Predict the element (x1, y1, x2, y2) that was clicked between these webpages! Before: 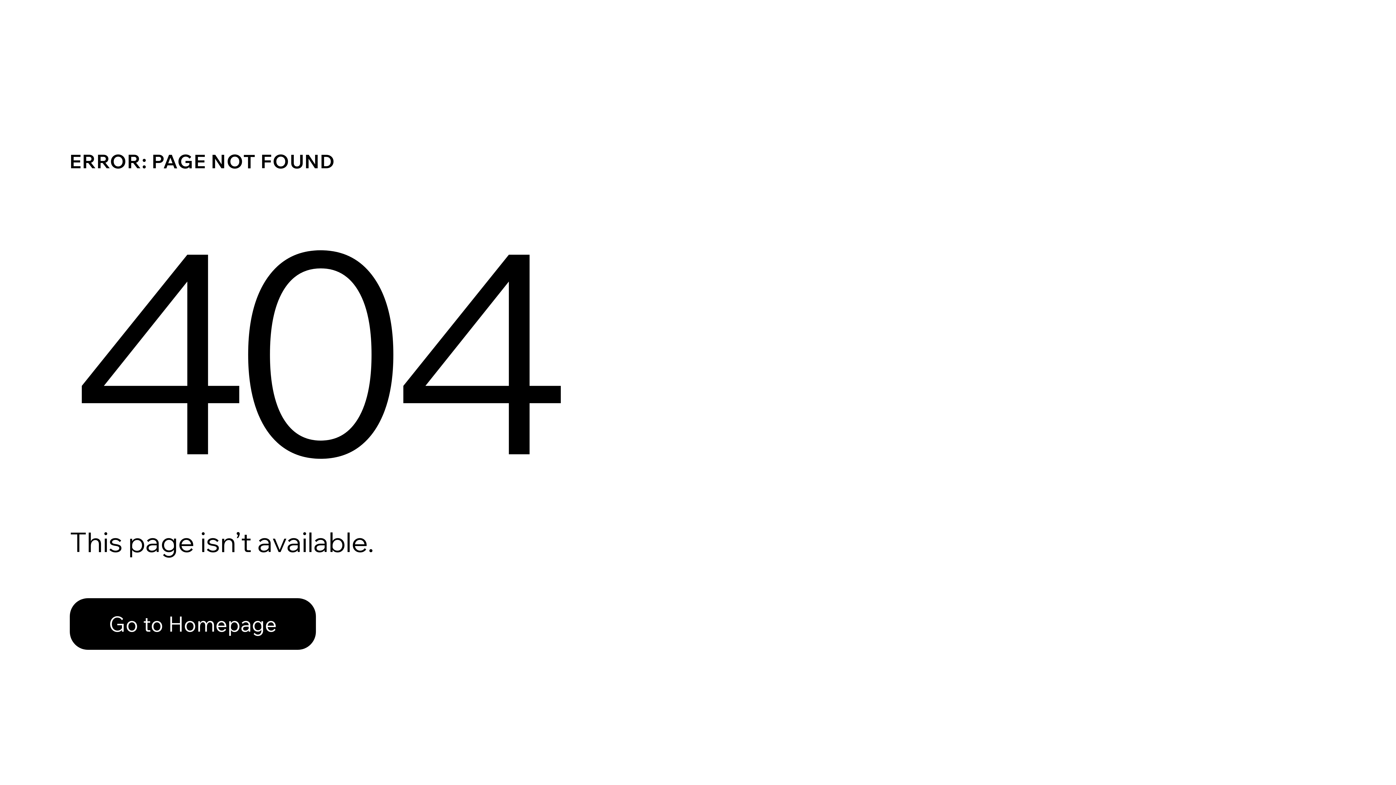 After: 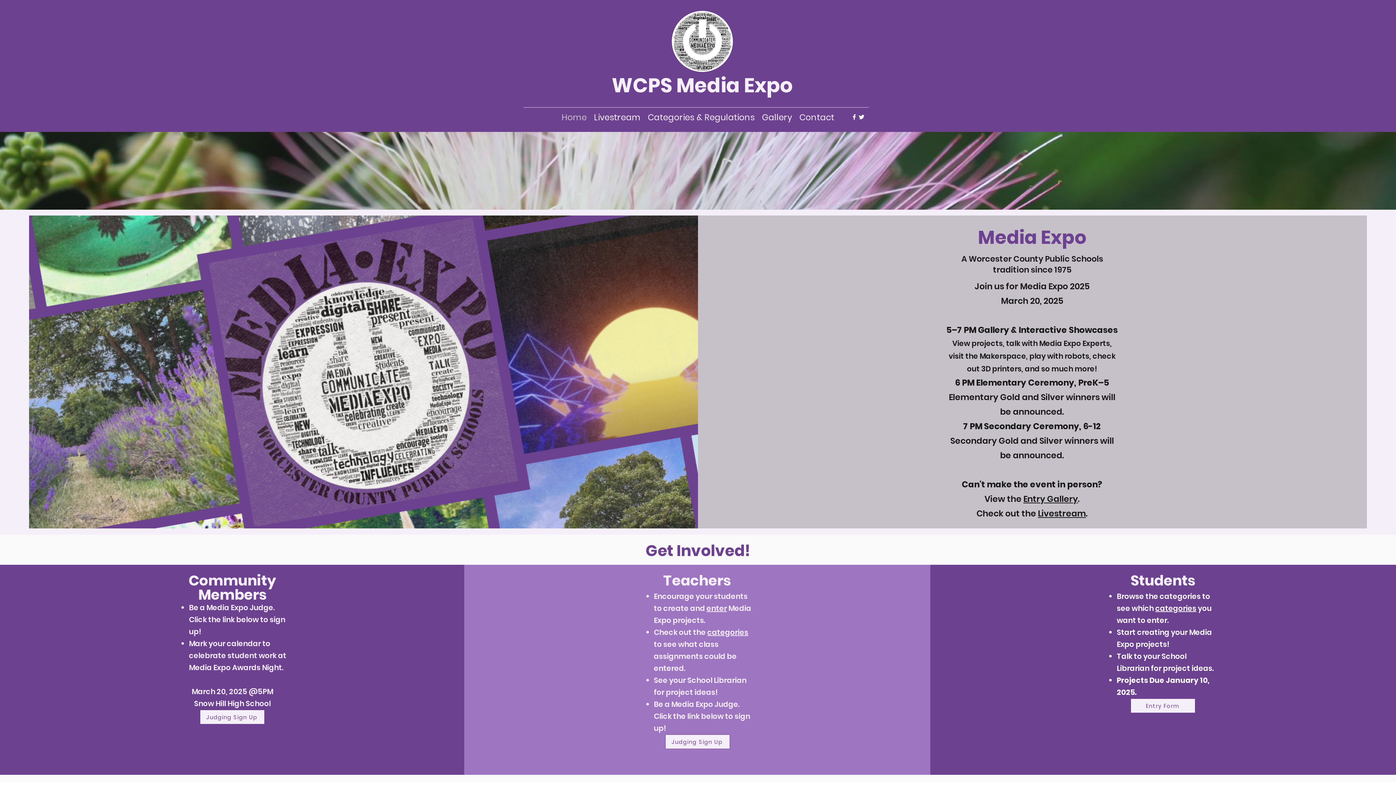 Action: bbox: (69, 598, 316, 650) label: Go to Homepage